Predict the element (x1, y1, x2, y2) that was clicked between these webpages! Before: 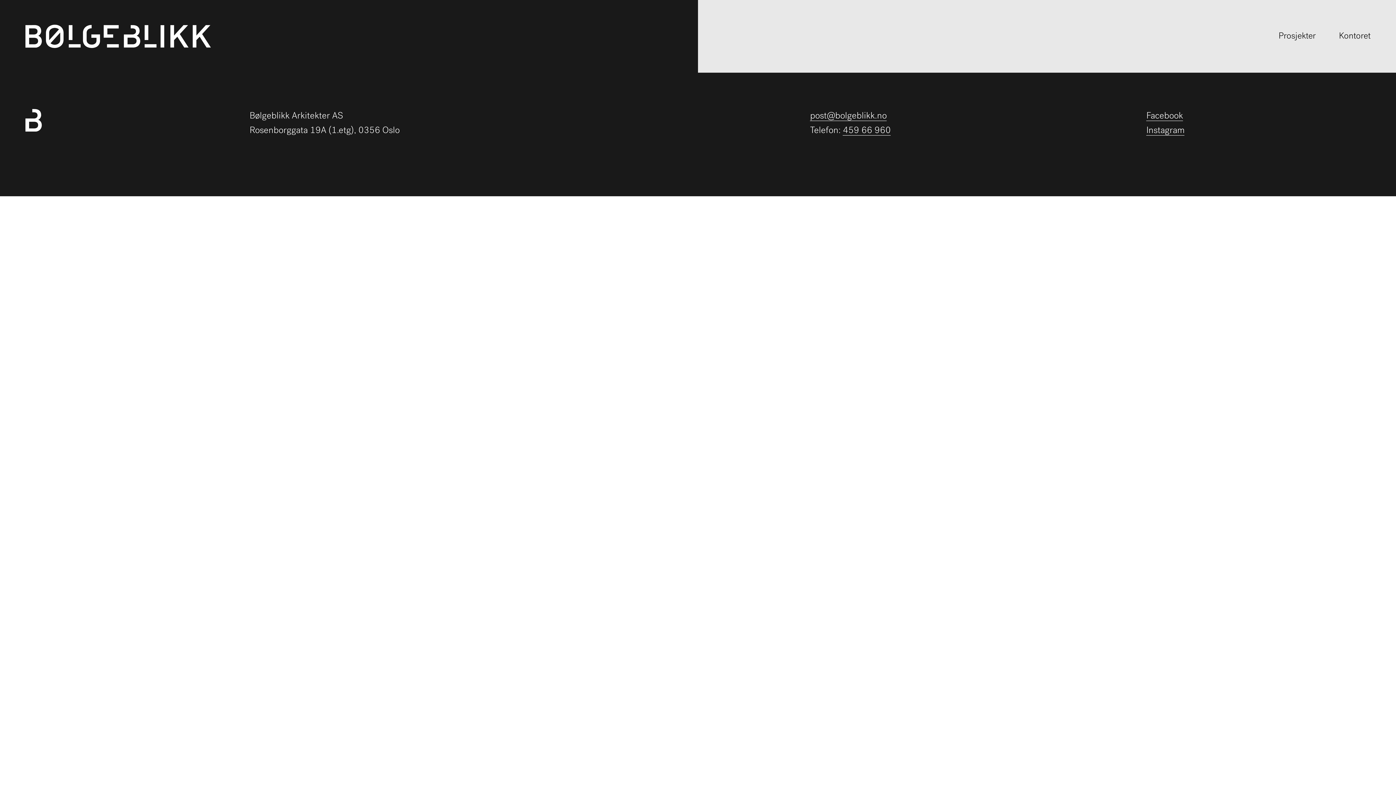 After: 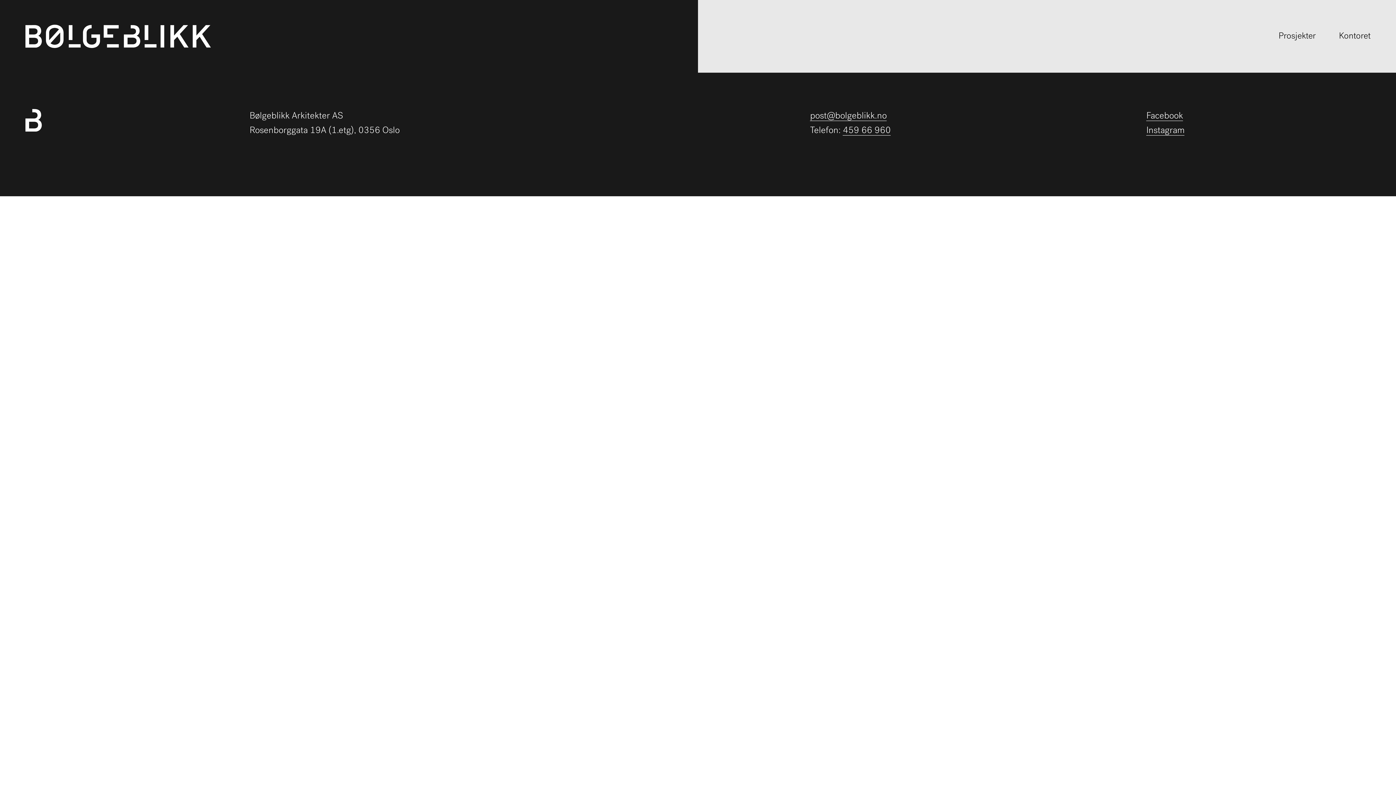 Action: label: 459 66 960 bbox: (843, 126, 891, 135)